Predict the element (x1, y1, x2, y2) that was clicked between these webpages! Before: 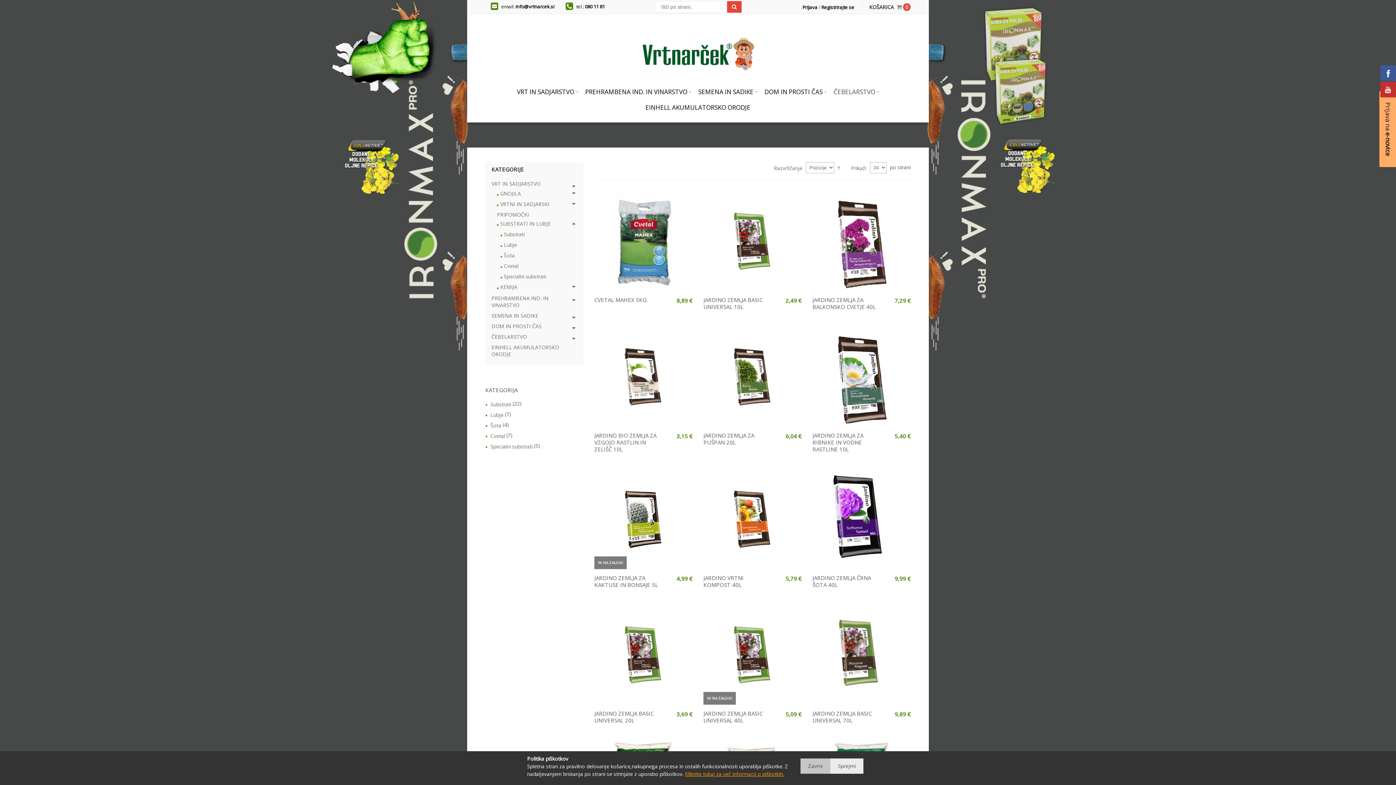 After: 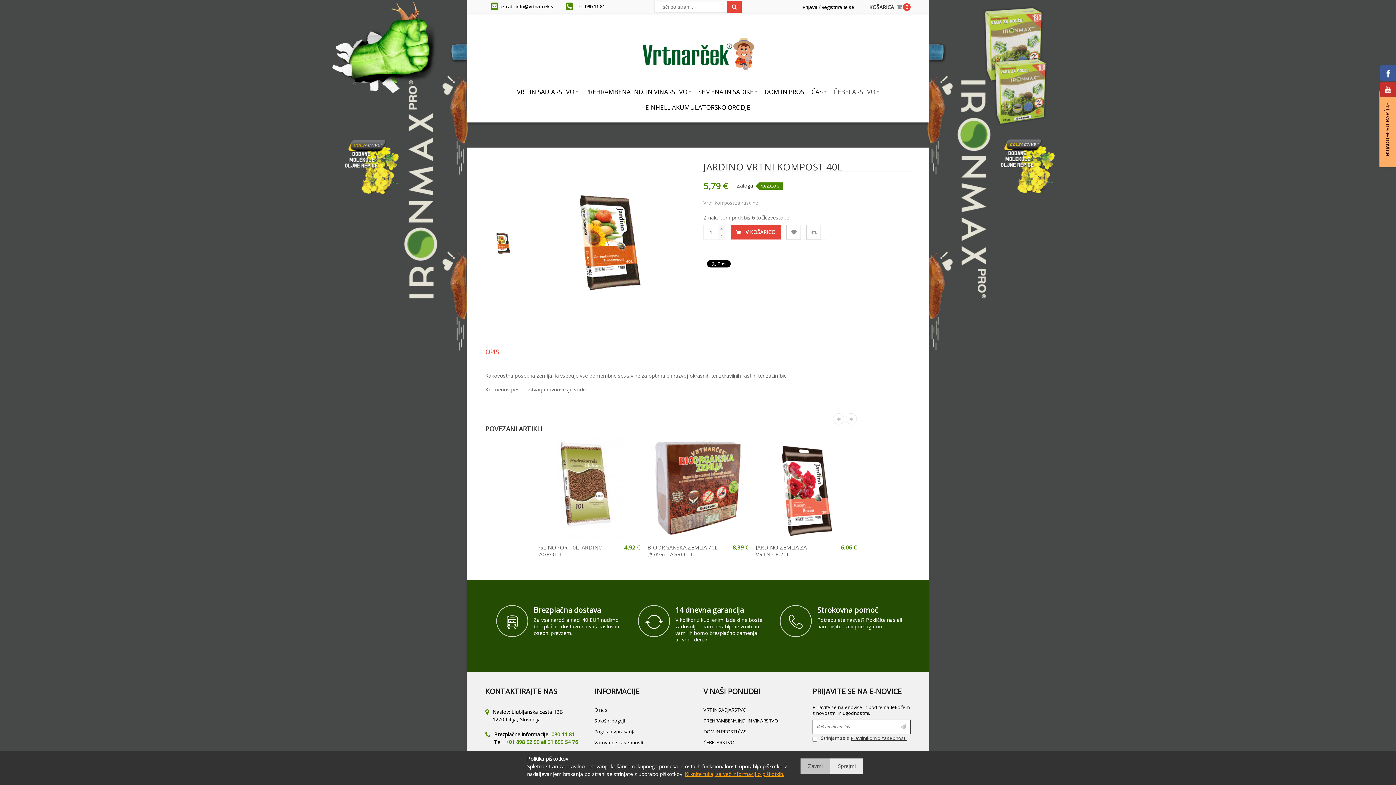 Action: label: JARDINO VRTNI KOMPOST 40L bbox: (703, 574, 743, 588)